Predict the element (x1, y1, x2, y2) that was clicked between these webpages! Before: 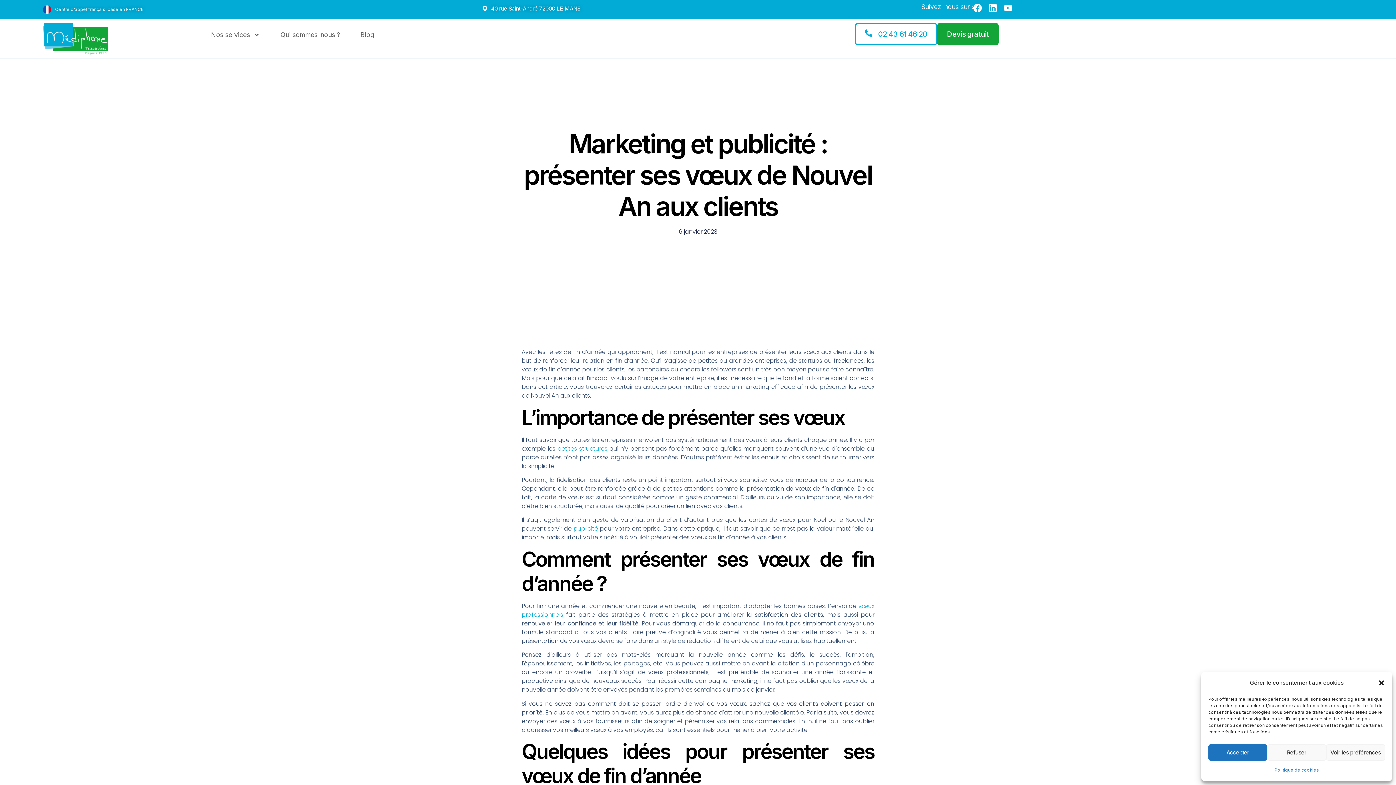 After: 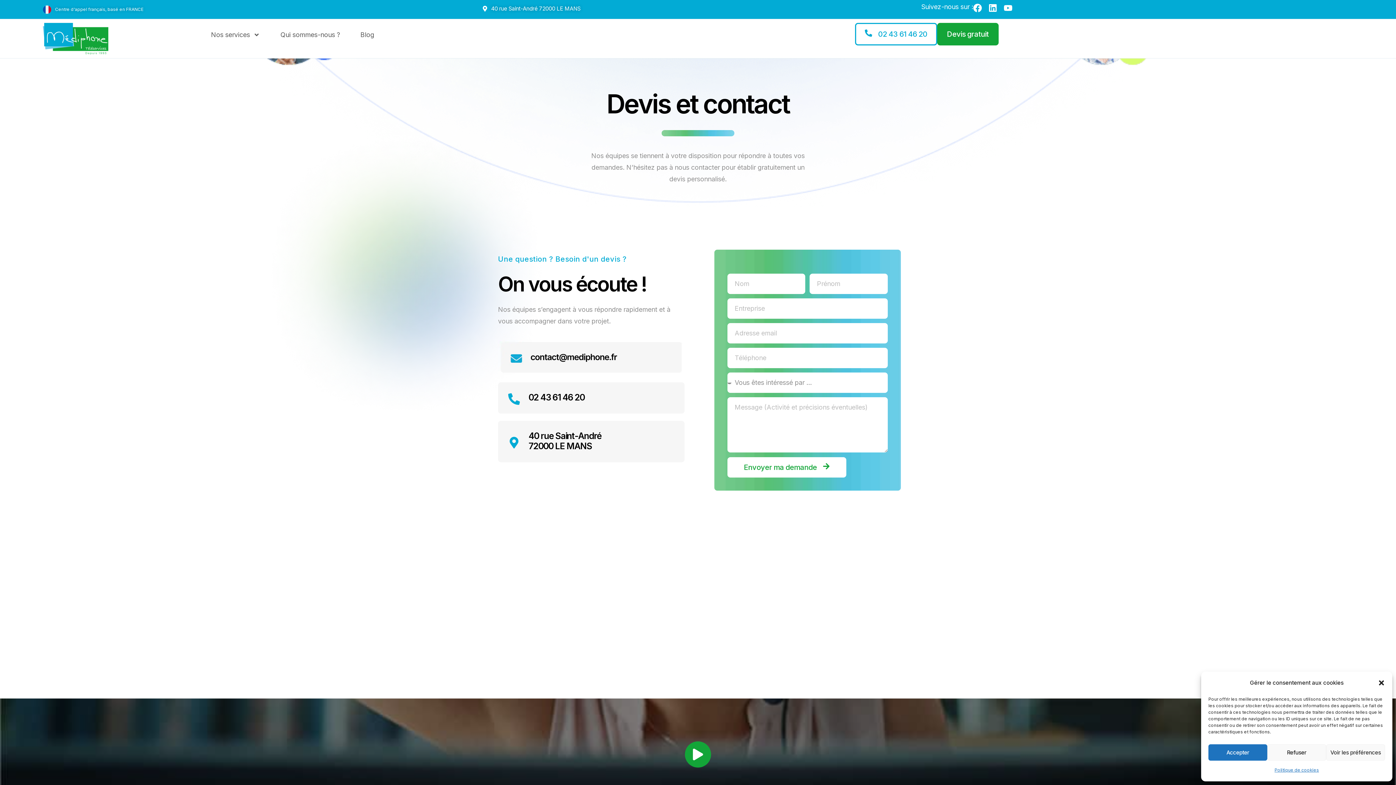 Action: label: Devis gratuit bbox: (937, 22, 998, 45)